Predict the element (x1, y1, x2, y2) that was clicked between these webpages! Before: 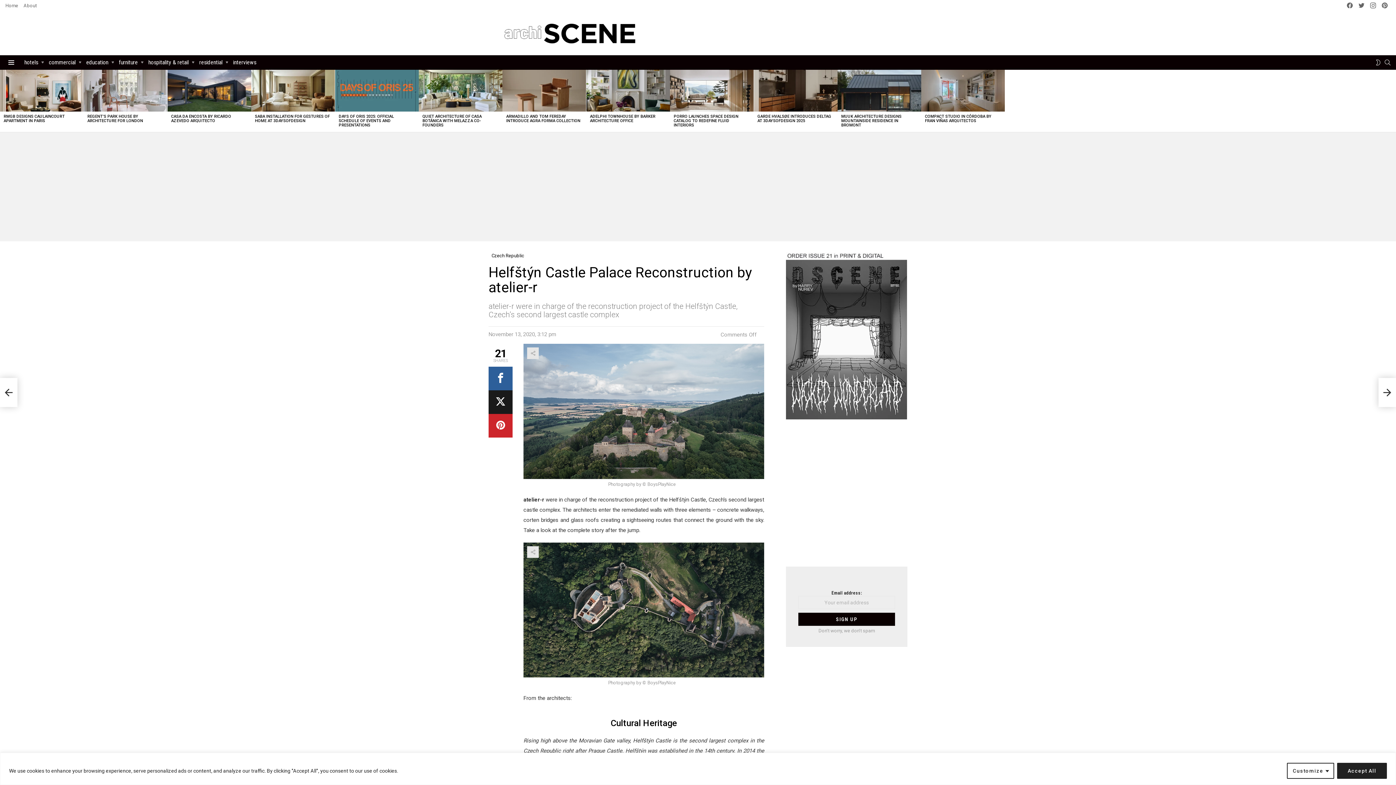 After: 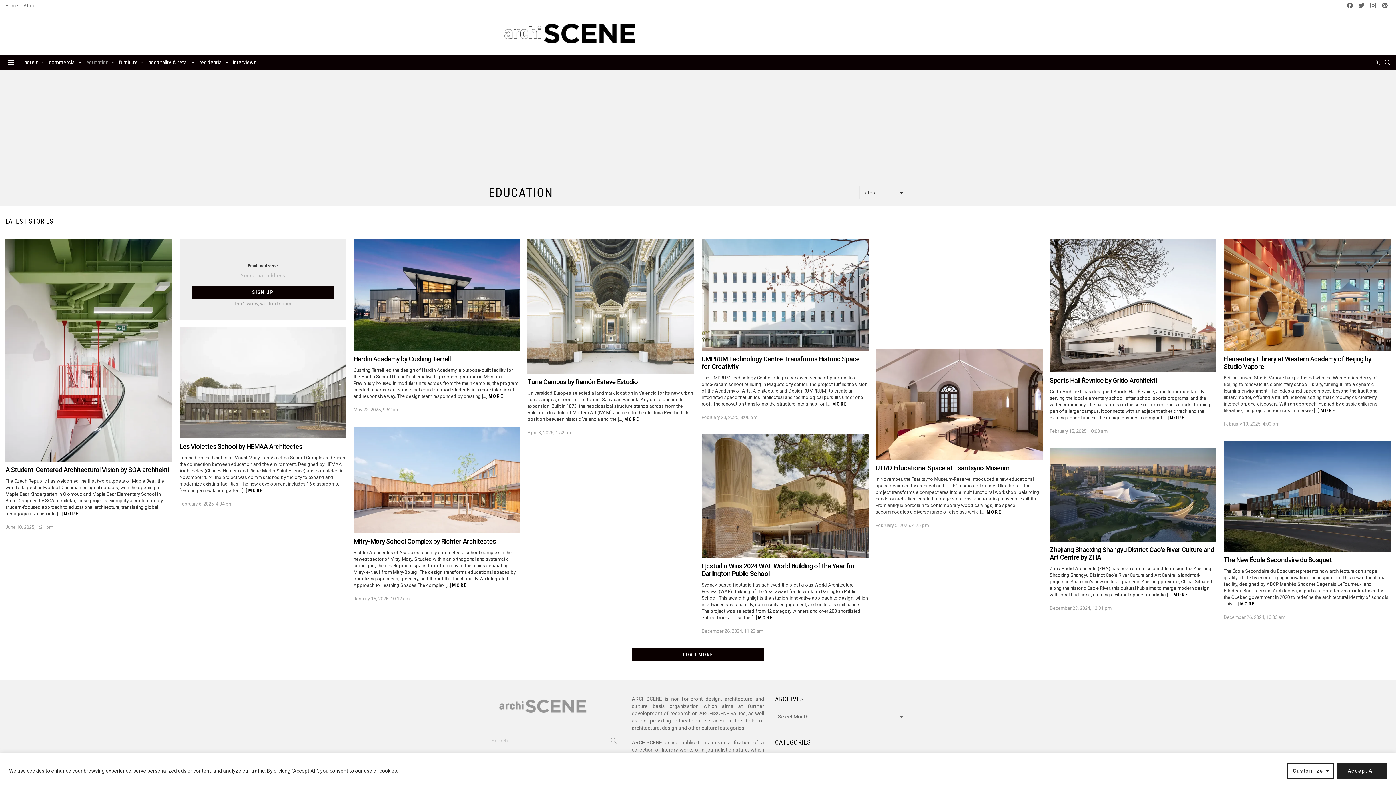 Action: bbox: (82, 57, 114, 68) label: education